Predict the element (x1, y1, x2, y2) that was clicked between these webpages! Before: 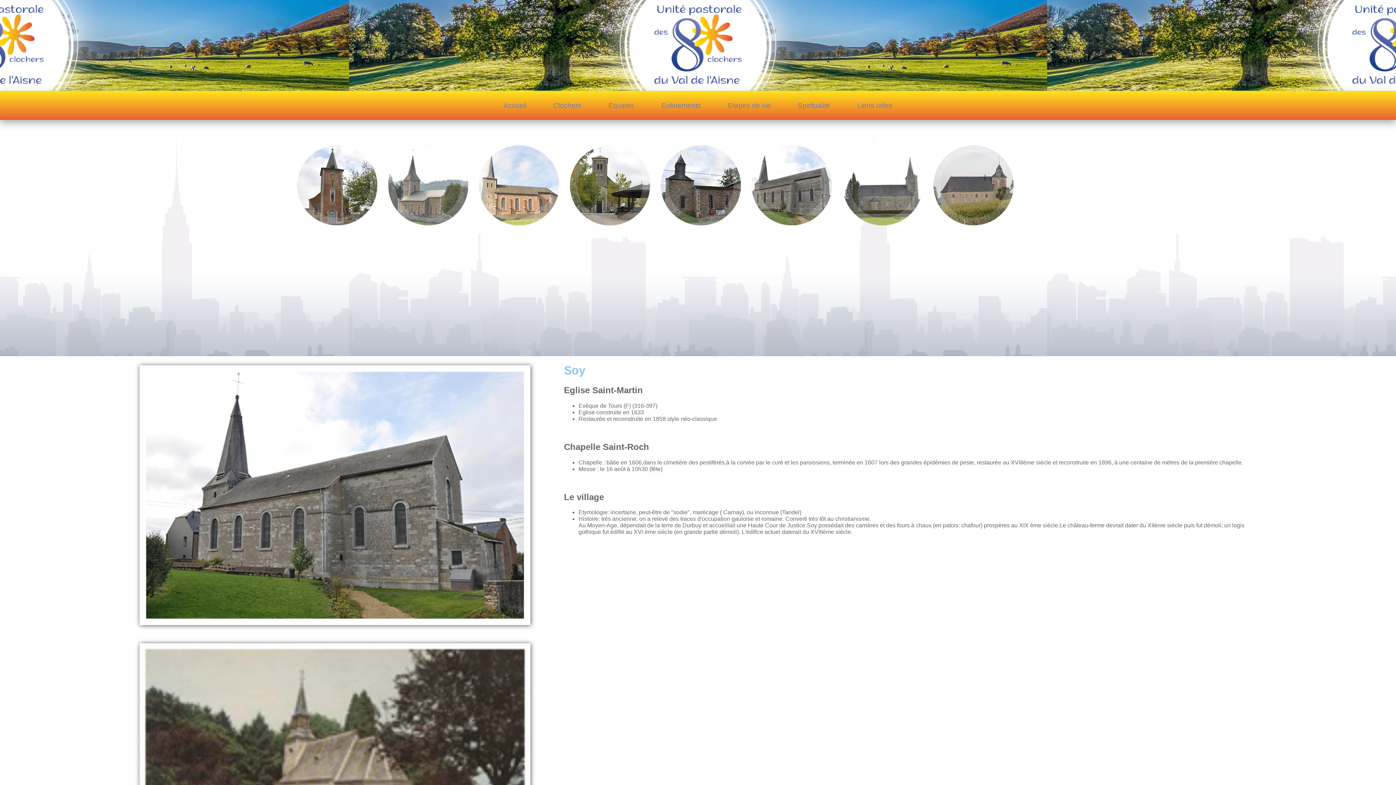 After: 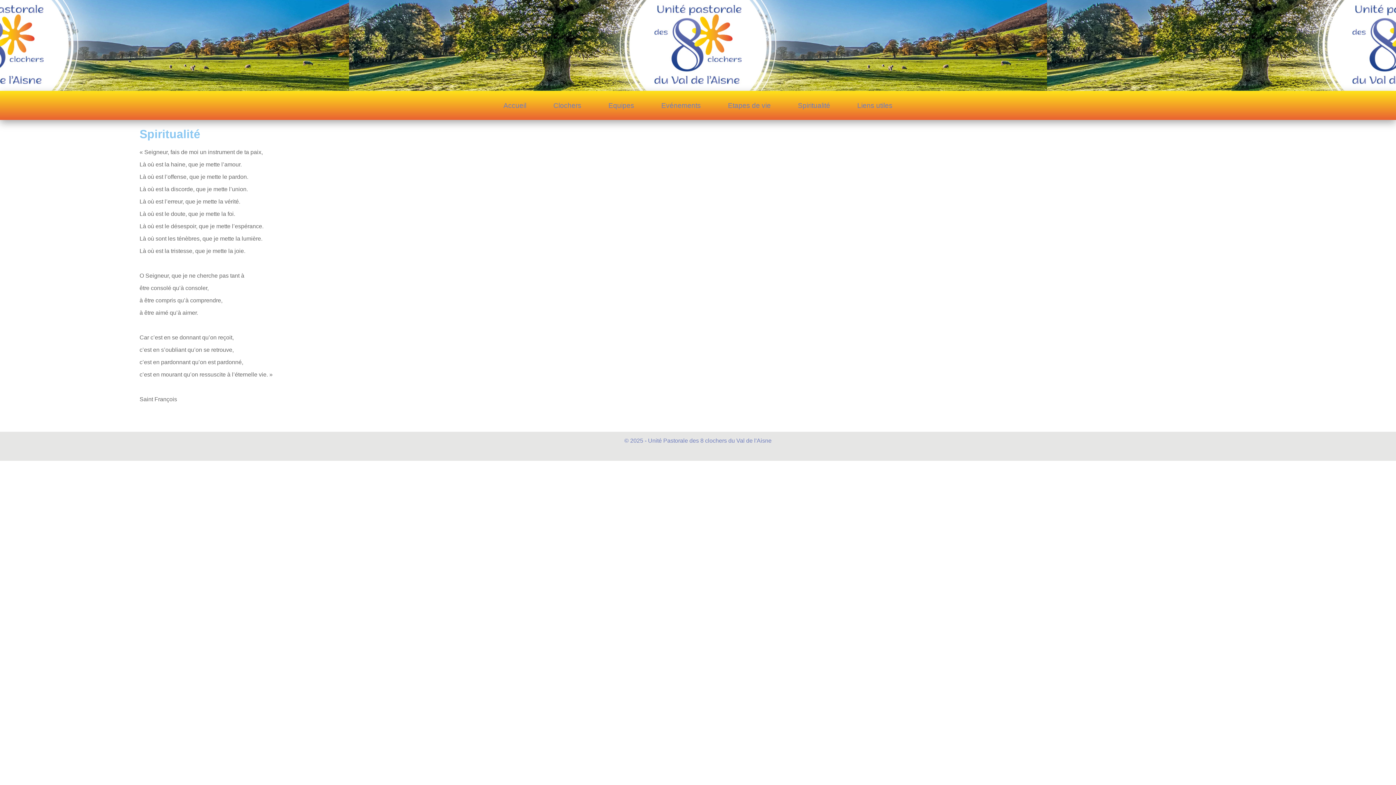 Action: label: Spiritualité bbox: (791, 94, 837, 116)